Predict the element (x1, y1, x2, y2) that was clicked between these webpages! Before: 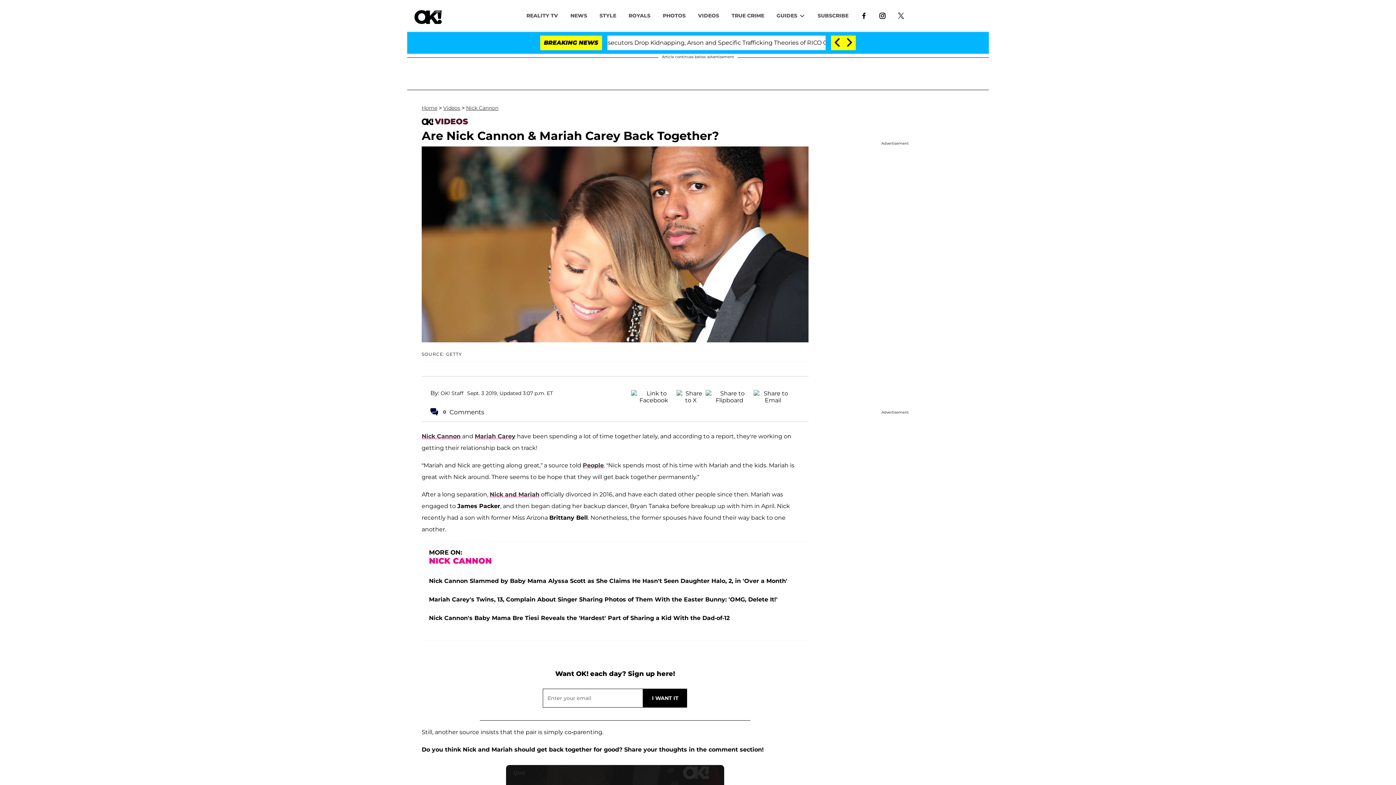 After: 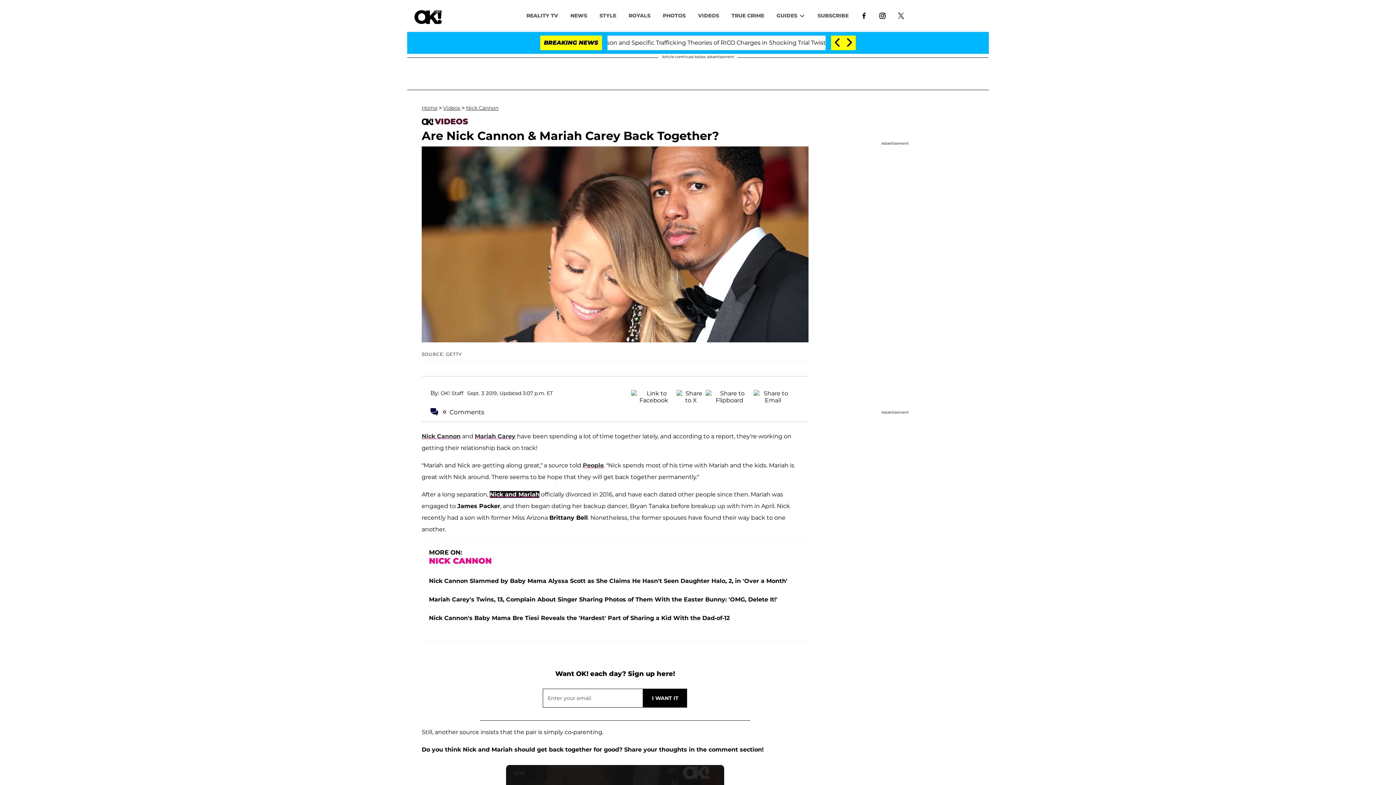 Action: bbox: (489, 488, 539, 495) label: Nick and Mariah